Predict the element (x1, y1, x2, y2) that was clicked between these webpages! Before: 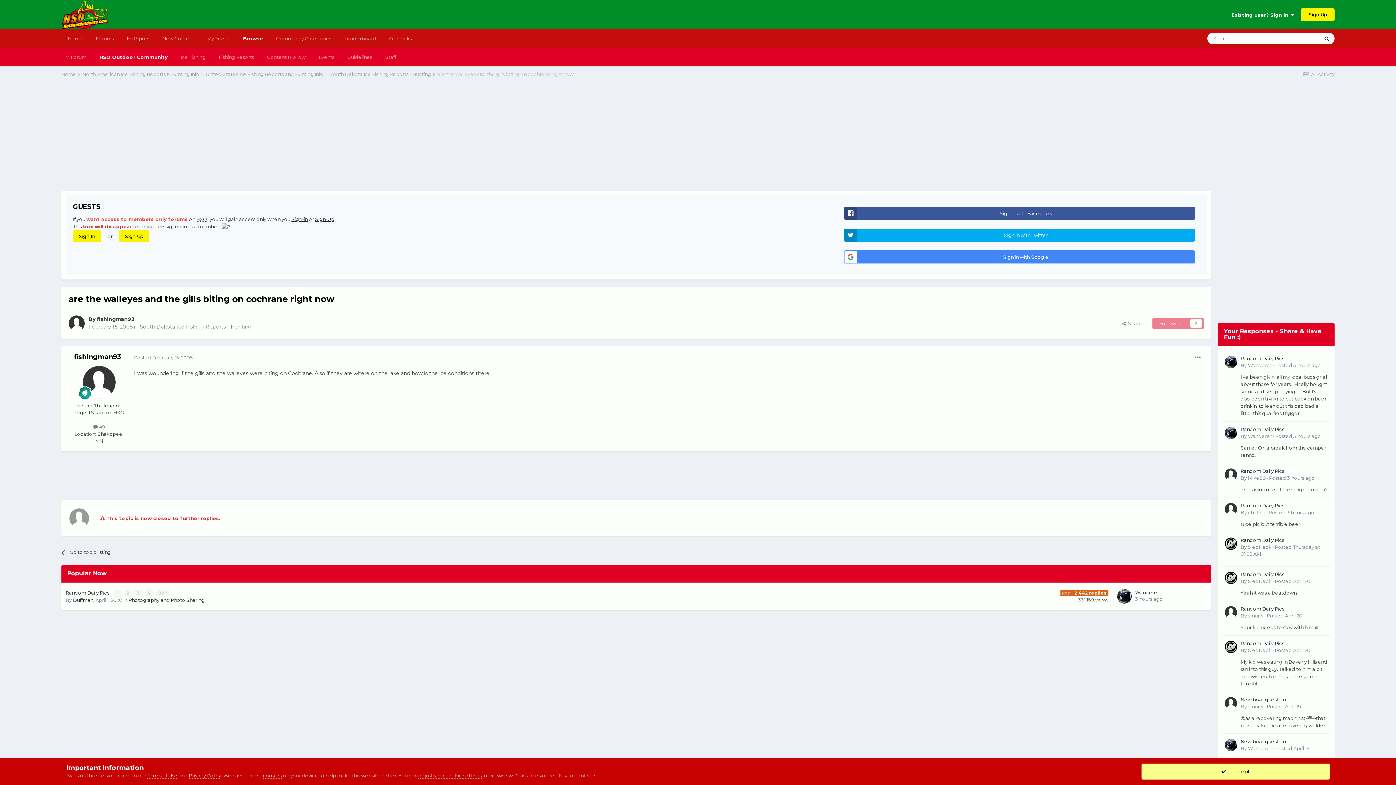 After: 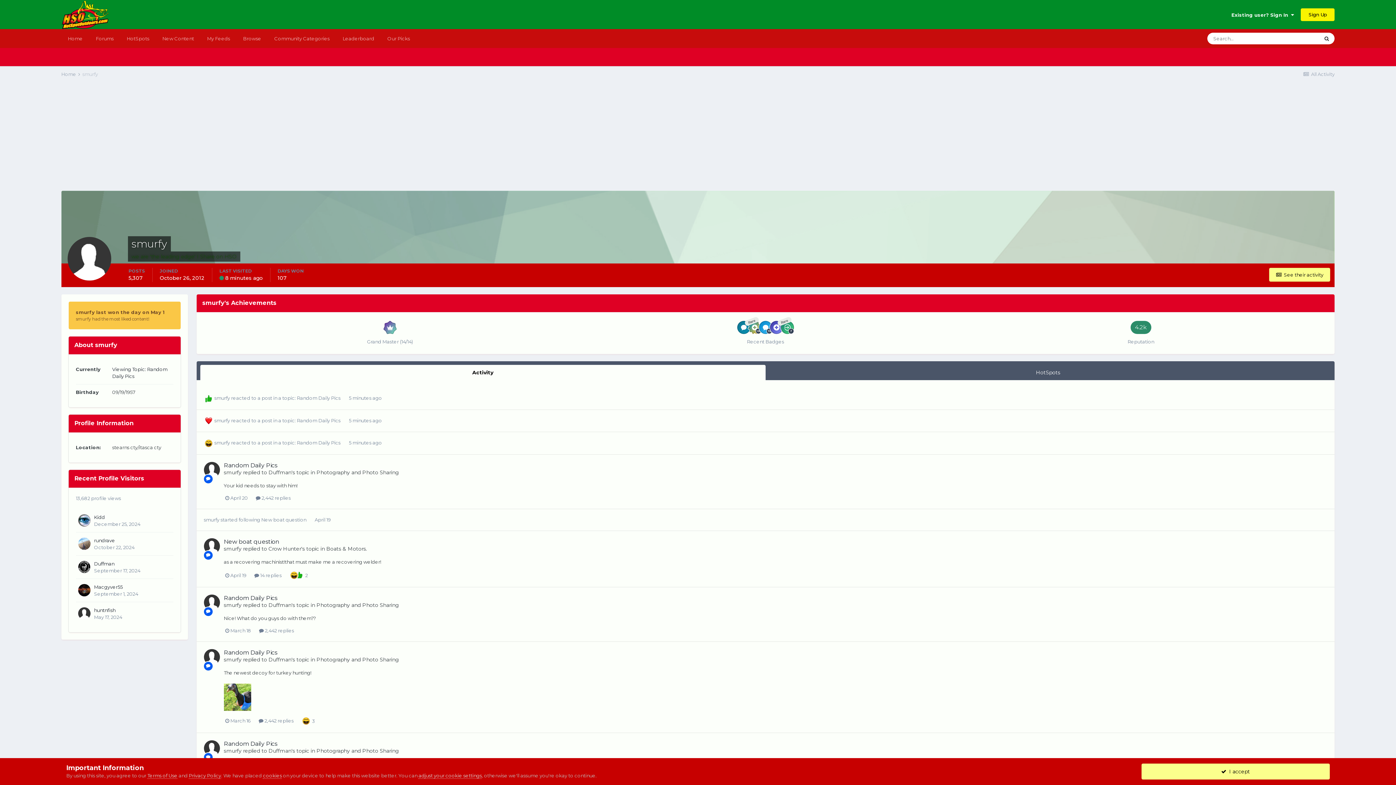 Action: bbox: (1224, 606, 1237, 618)